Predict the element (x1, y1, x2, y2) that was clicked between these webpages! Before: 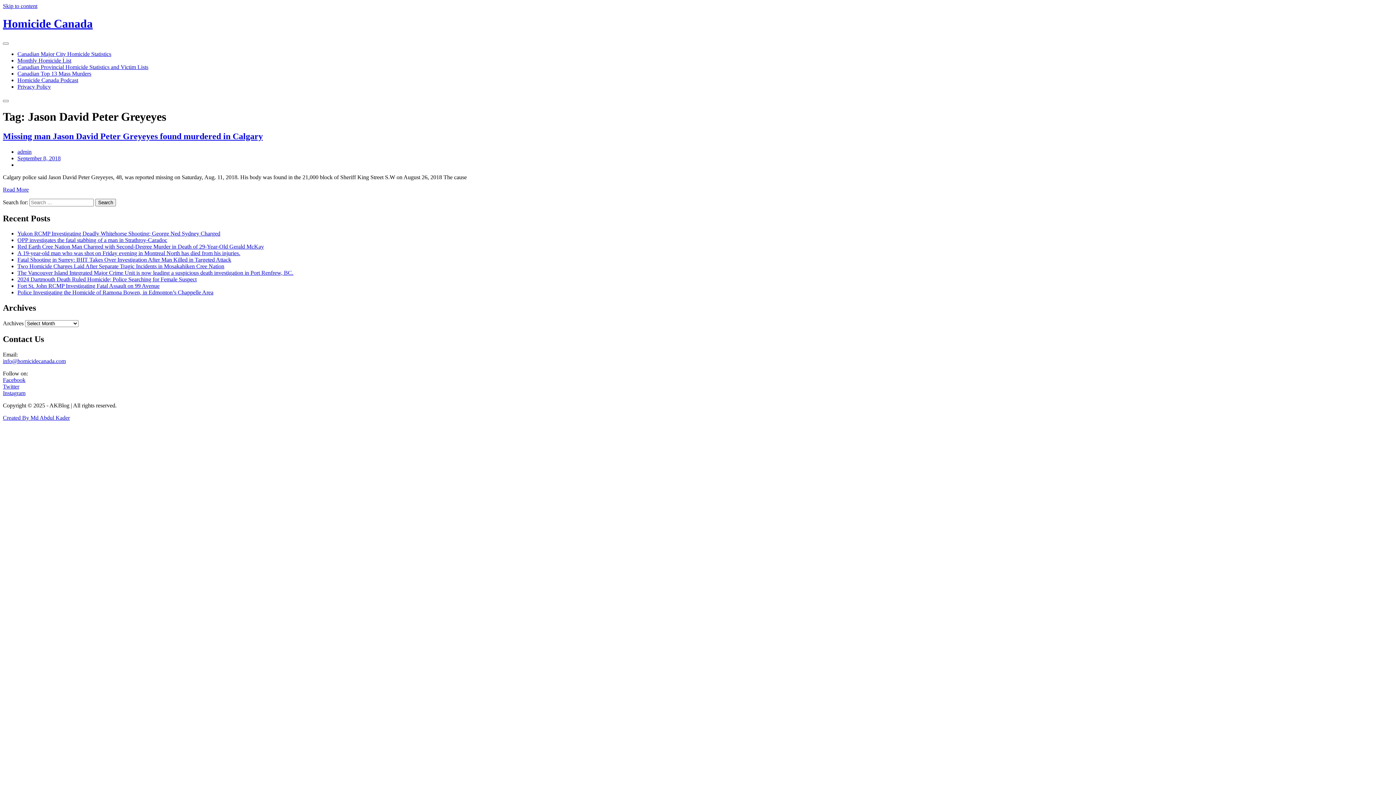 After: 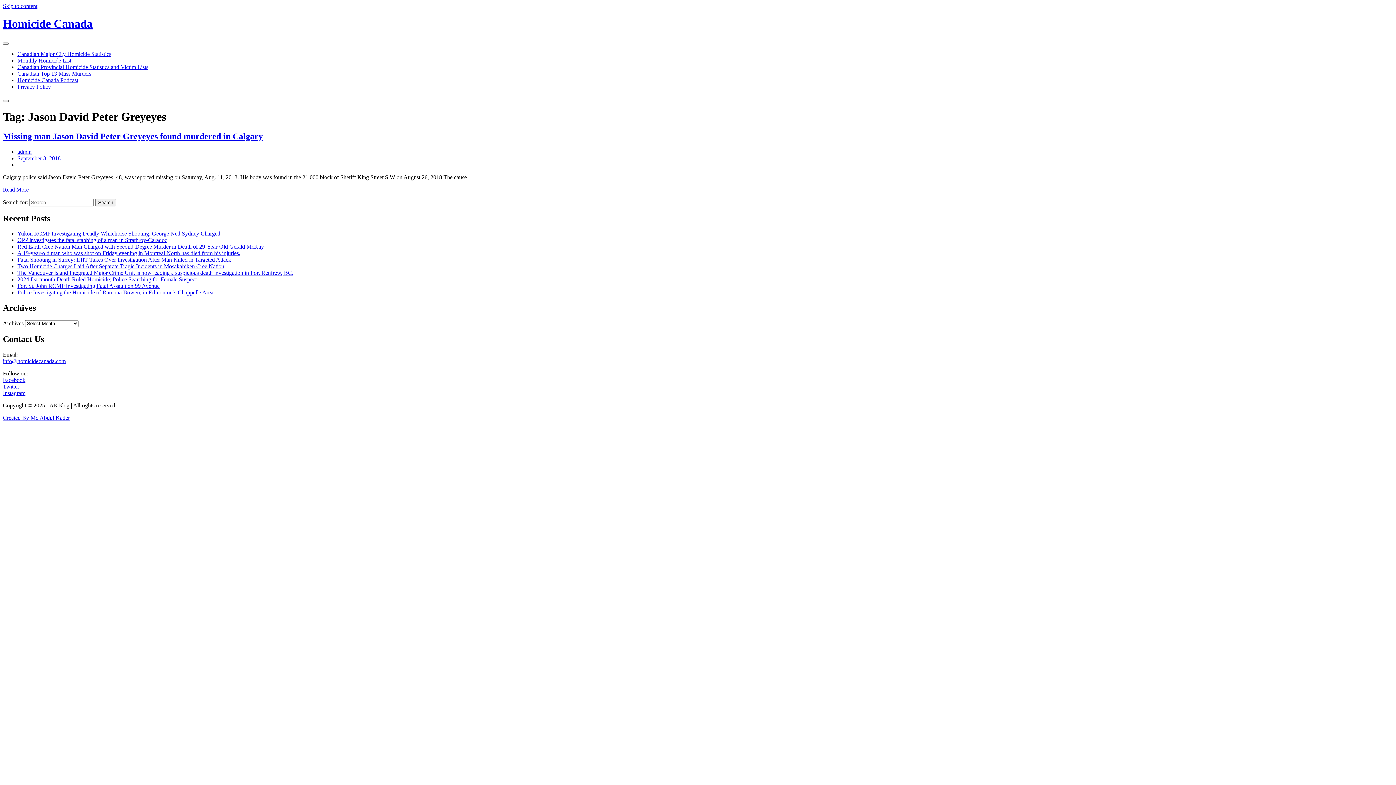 Action: bbox: (2, 99, 8, 102)